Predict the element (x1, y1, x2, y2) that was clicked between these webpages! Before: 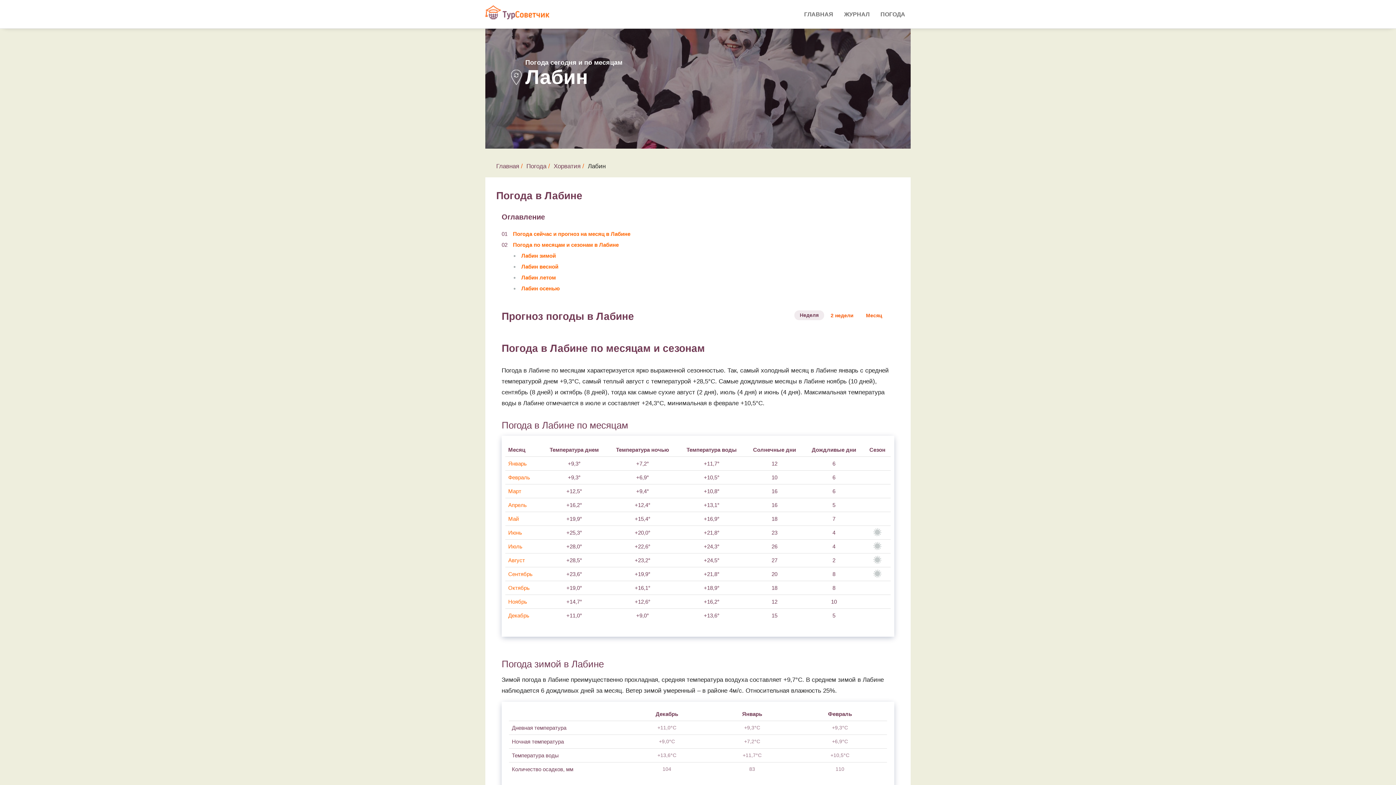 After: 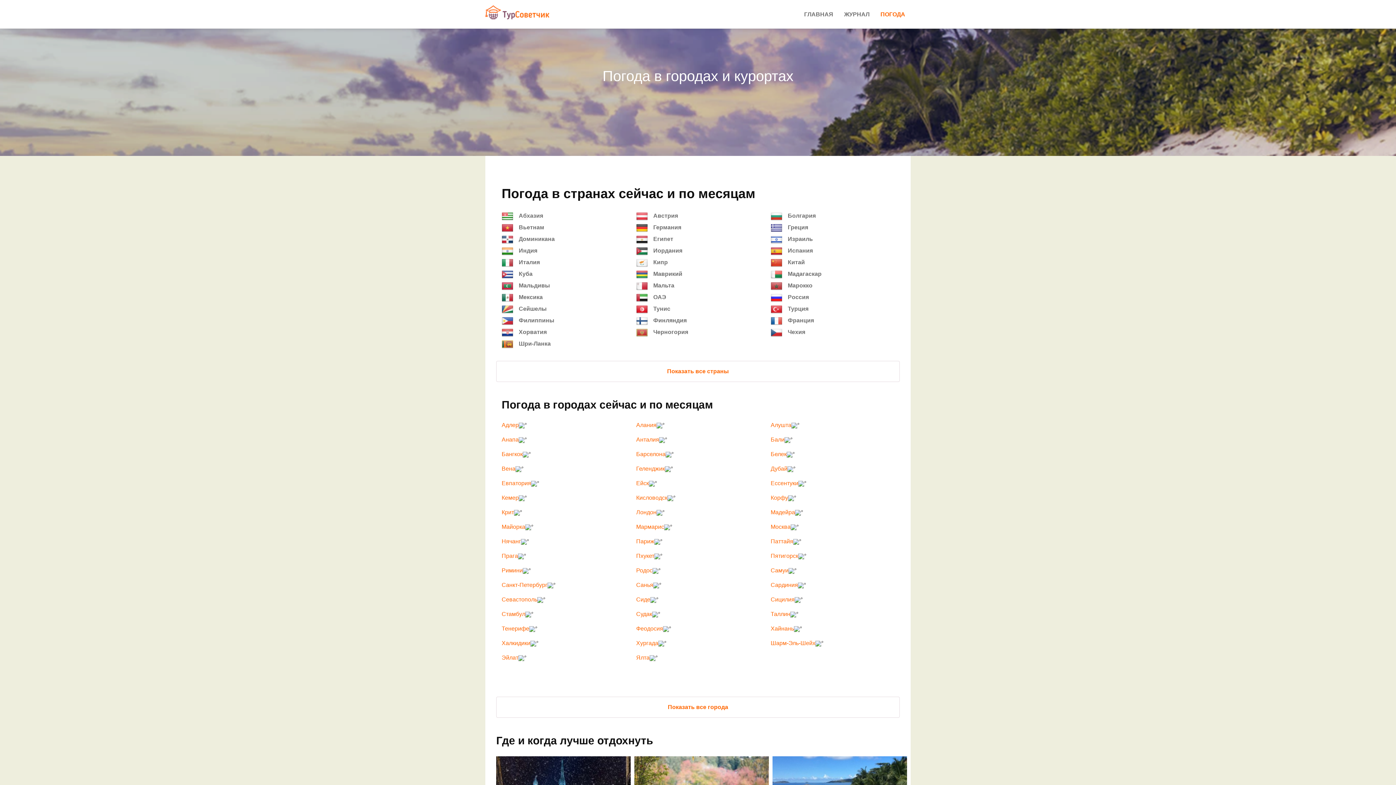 Action: bbox: (875, 0, 910, 29) label: ПОГОДА